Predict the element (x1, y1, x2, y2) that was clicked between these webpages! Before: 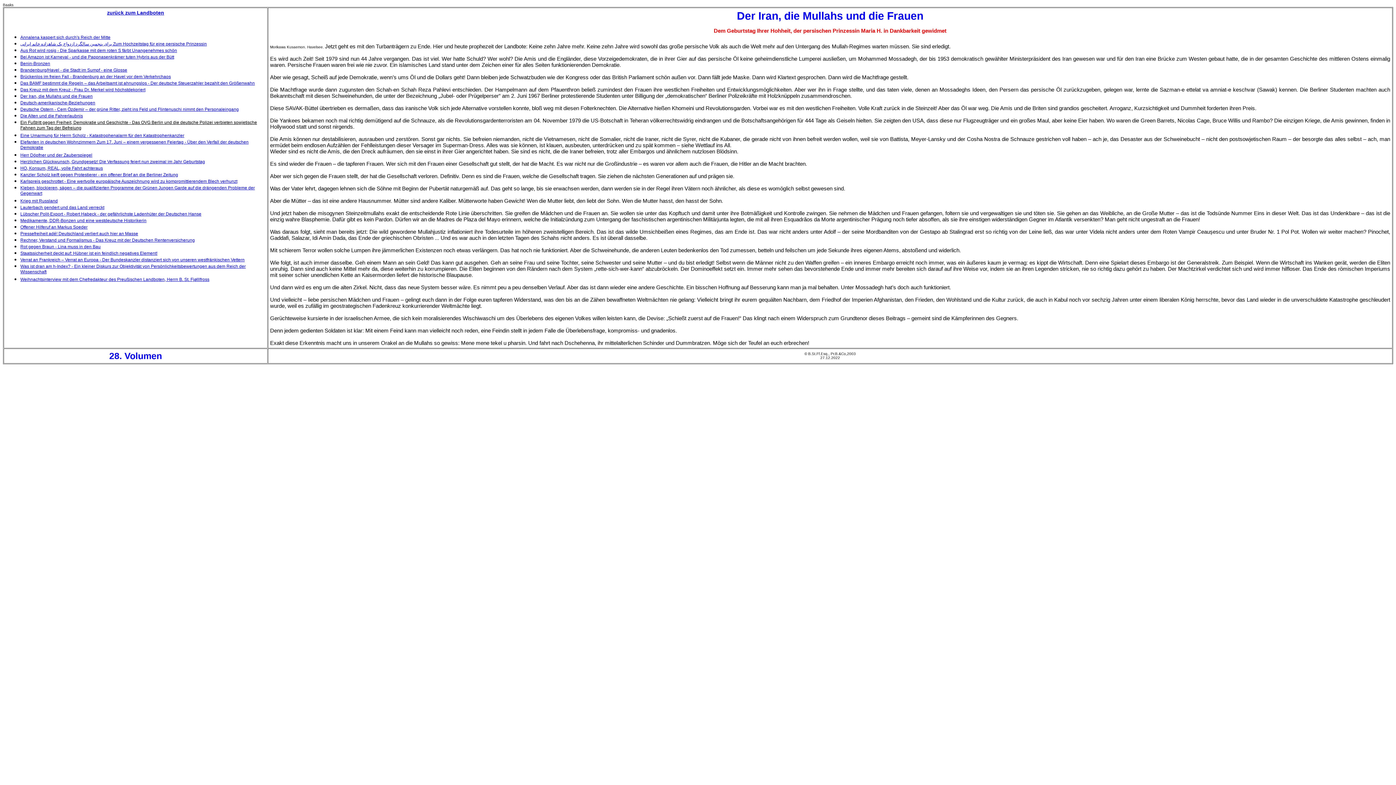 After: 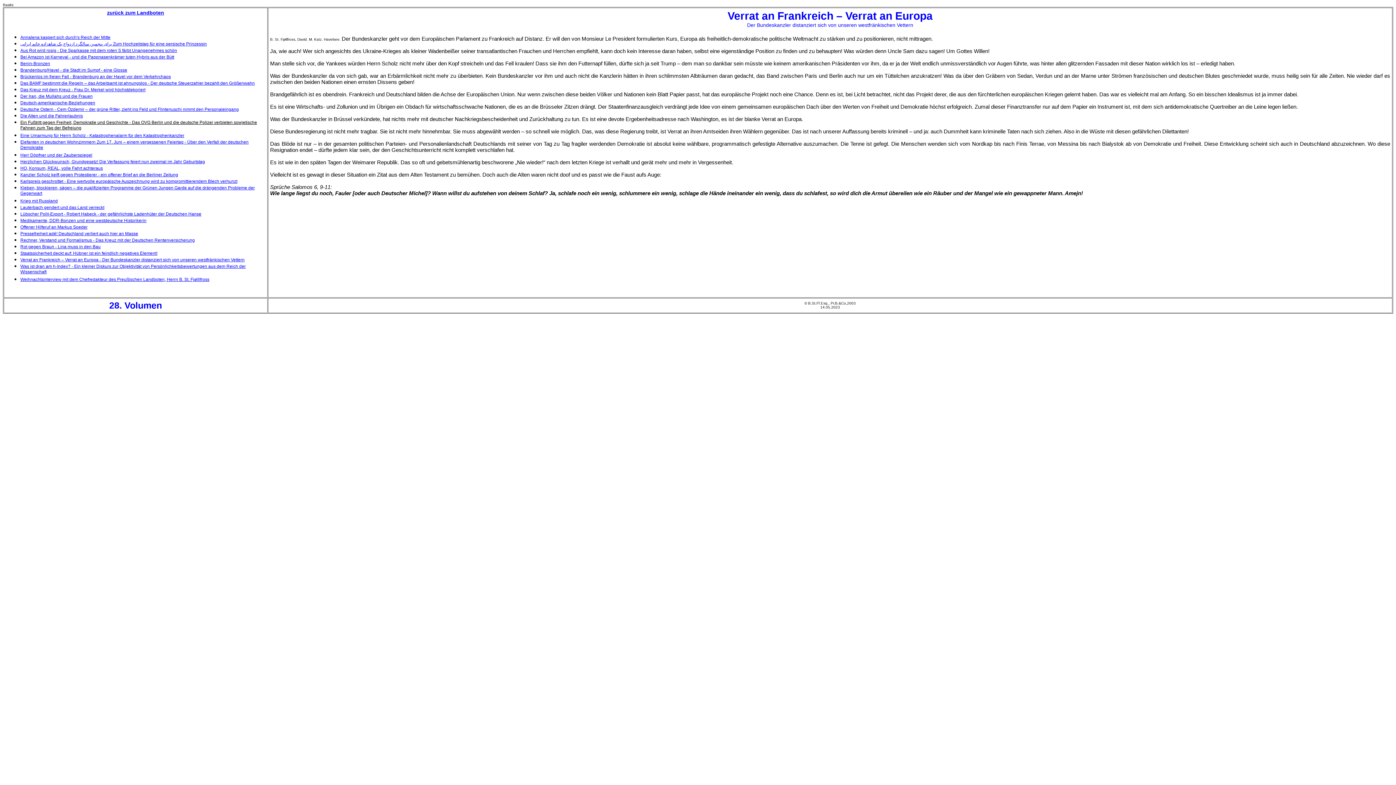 Action: bbox: (20, 257, 244, 262) label: Verrat an Frankreich – Verrat an Europa - Der Bundeskanzler distanziert sich von unseren westfränkischen Vettern